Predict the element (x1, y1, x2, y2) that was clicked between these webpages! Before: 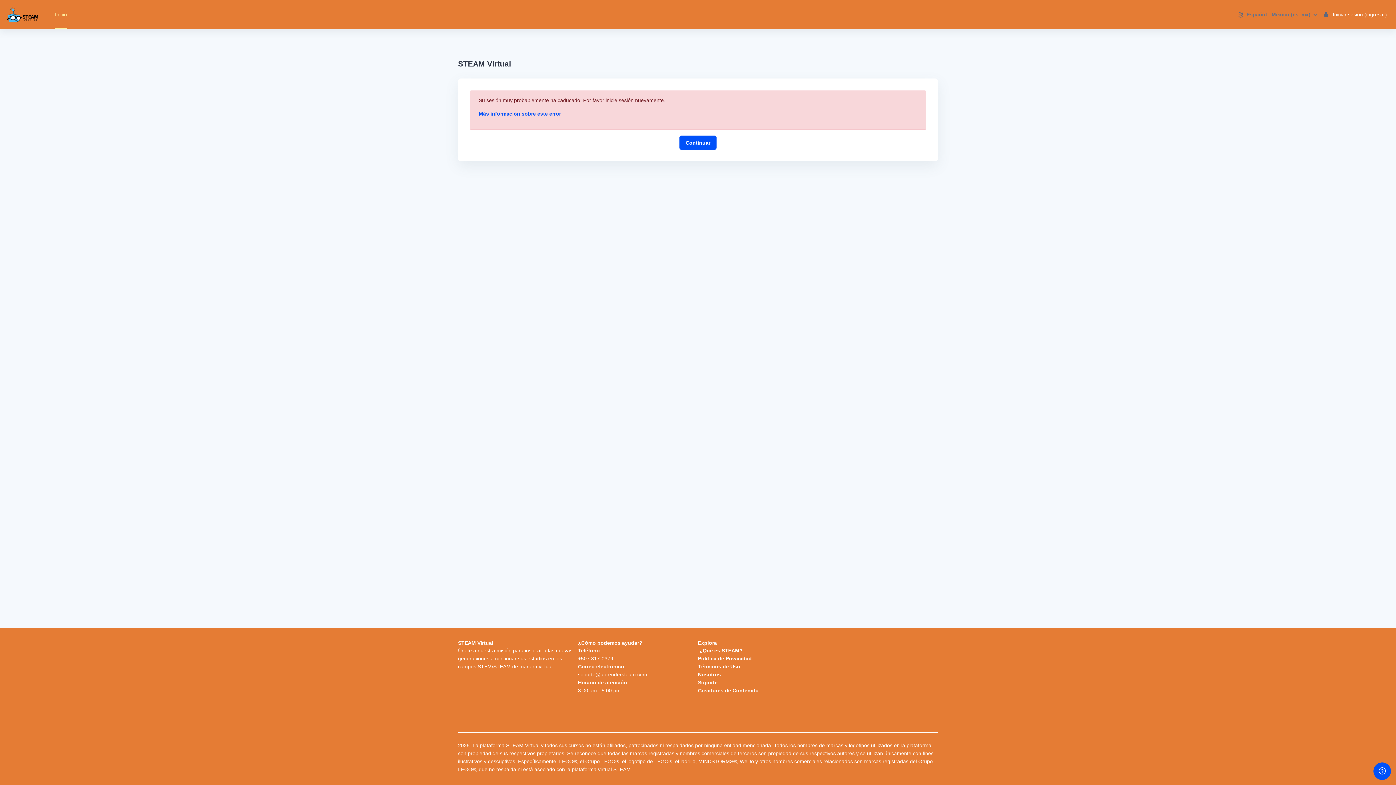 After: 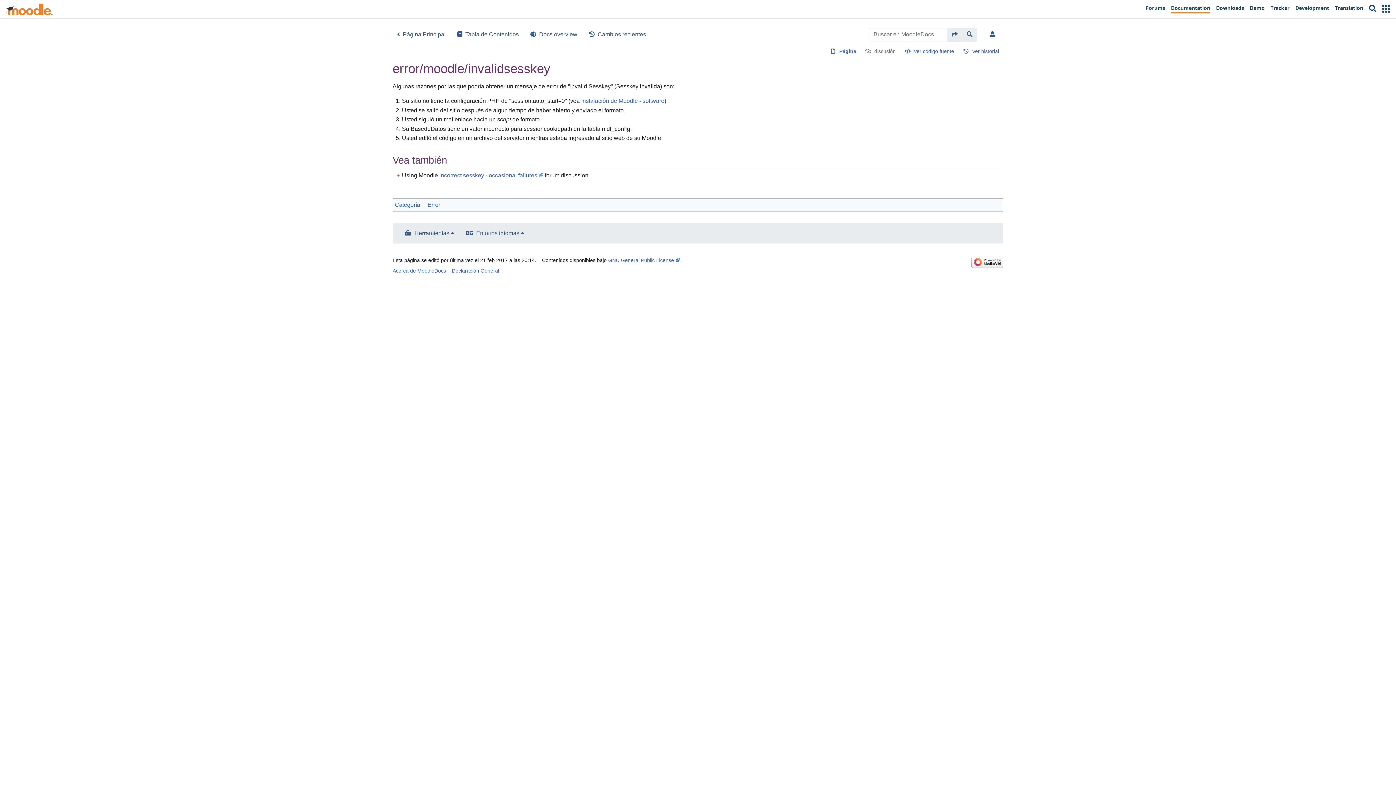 Action: bbox: (478, 110, 561, 116) label: Más información sobre este error